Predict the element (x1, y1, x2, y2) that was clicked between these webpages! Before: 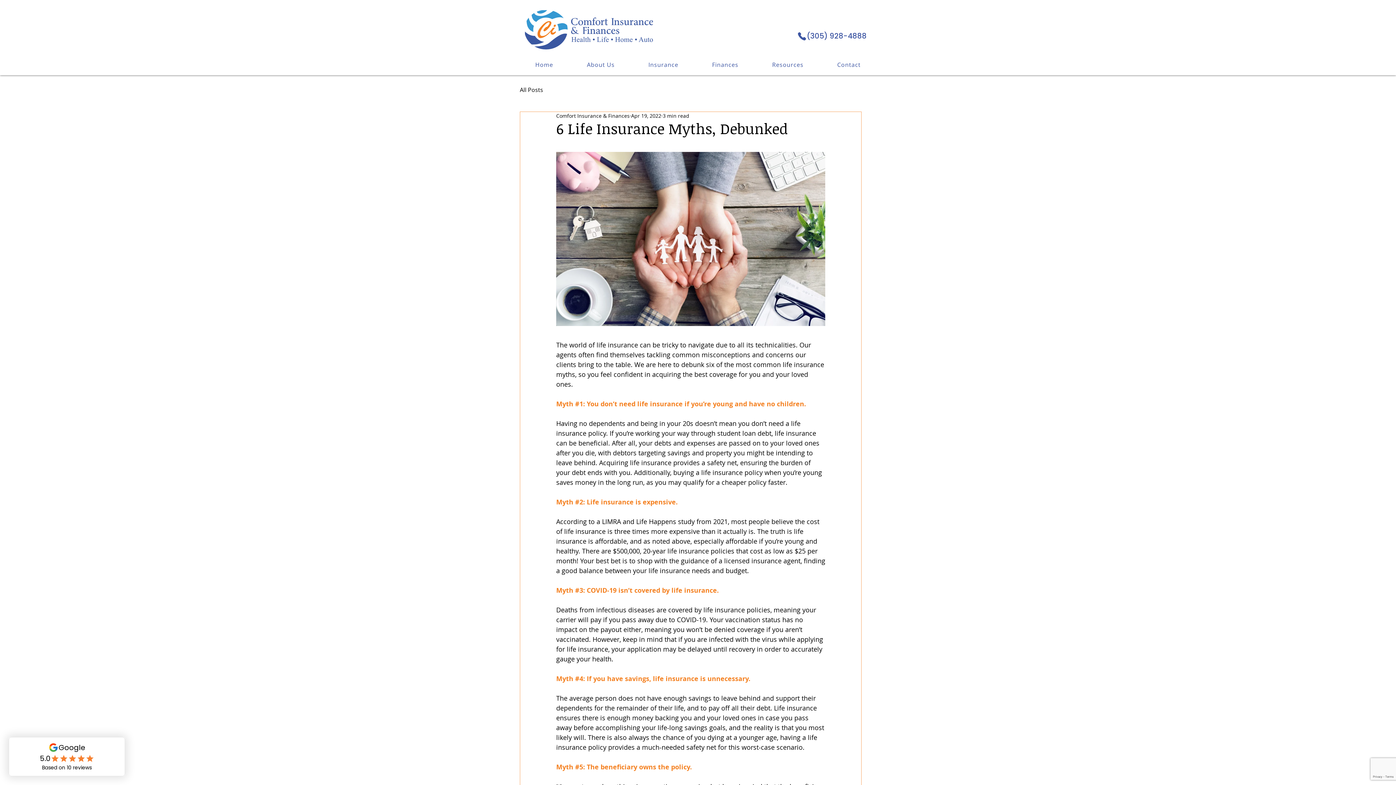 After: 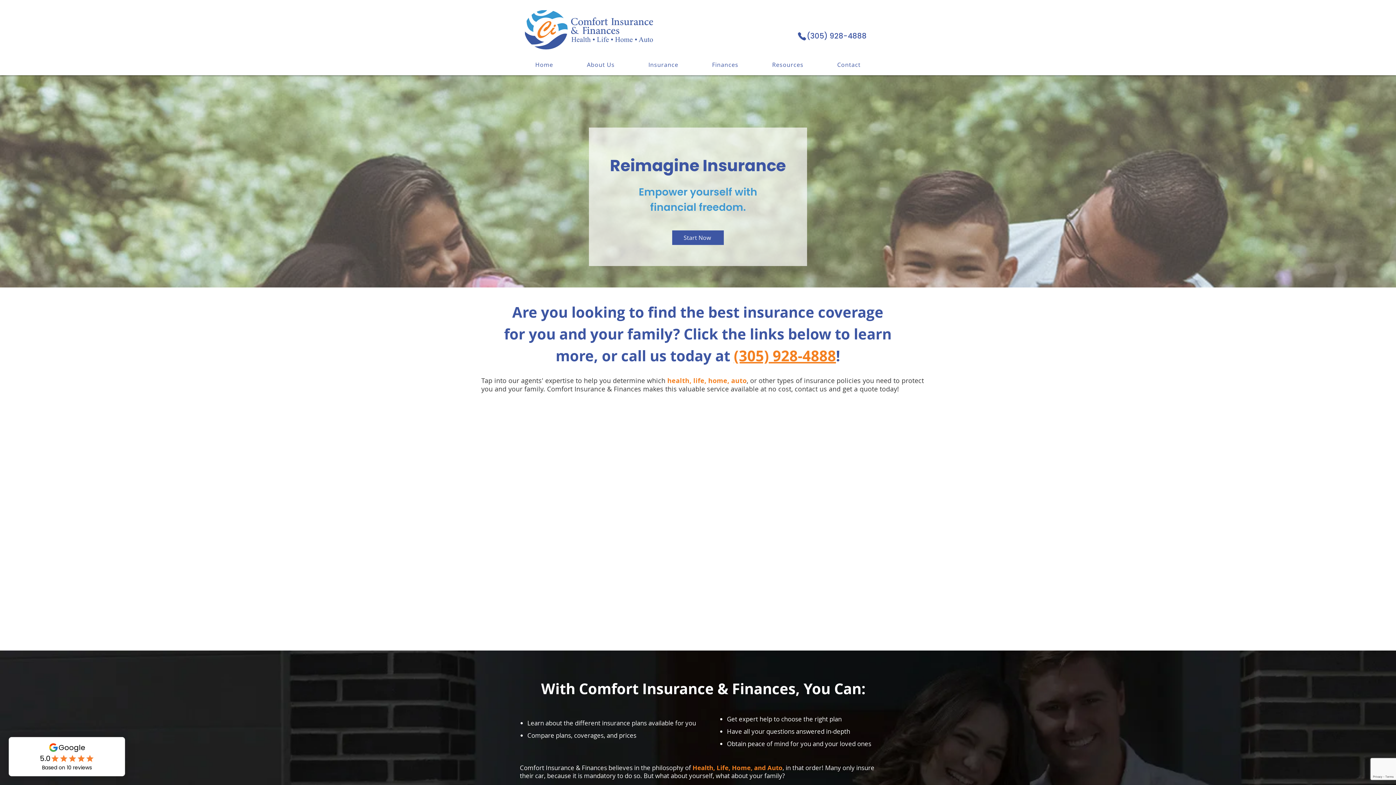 Action: bbox: (633, 57, 693, 72) label: Insurance